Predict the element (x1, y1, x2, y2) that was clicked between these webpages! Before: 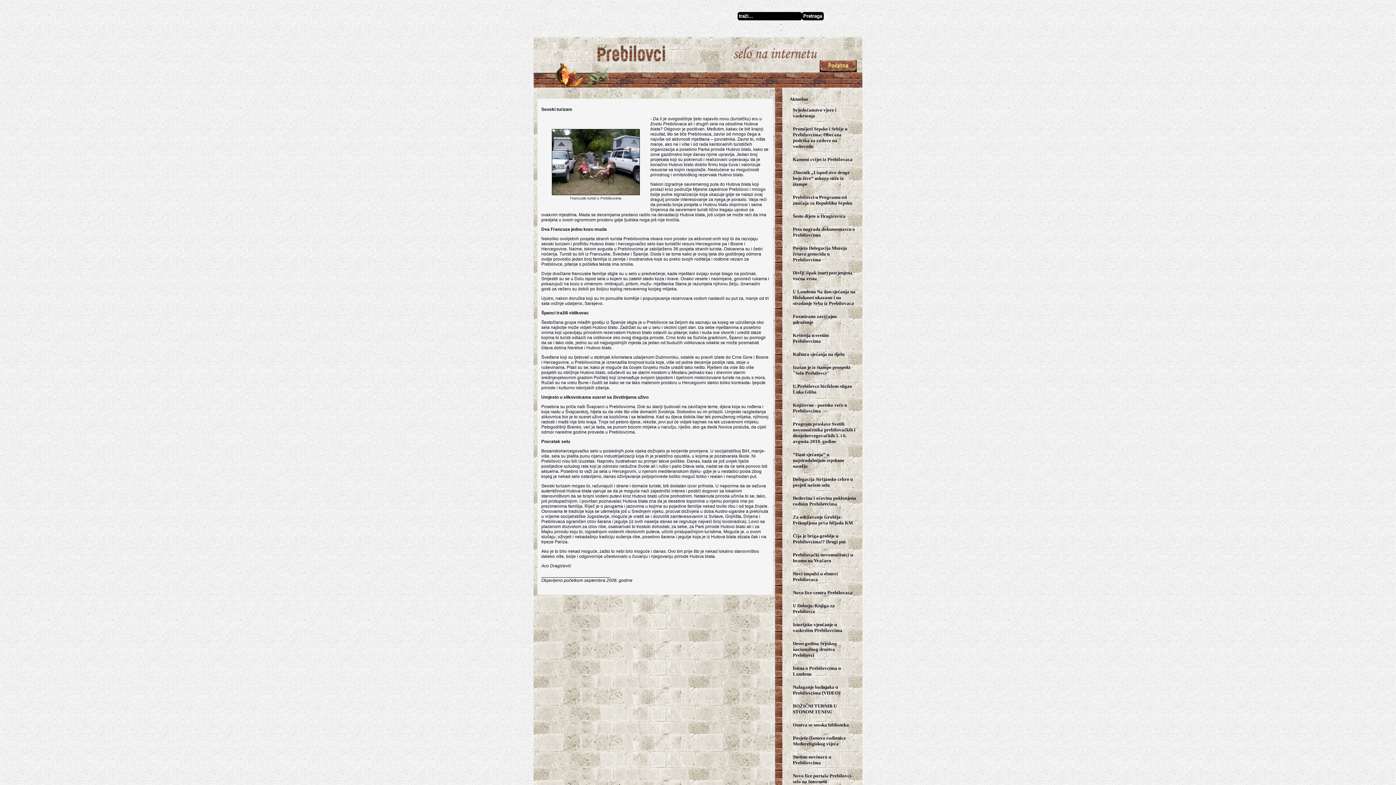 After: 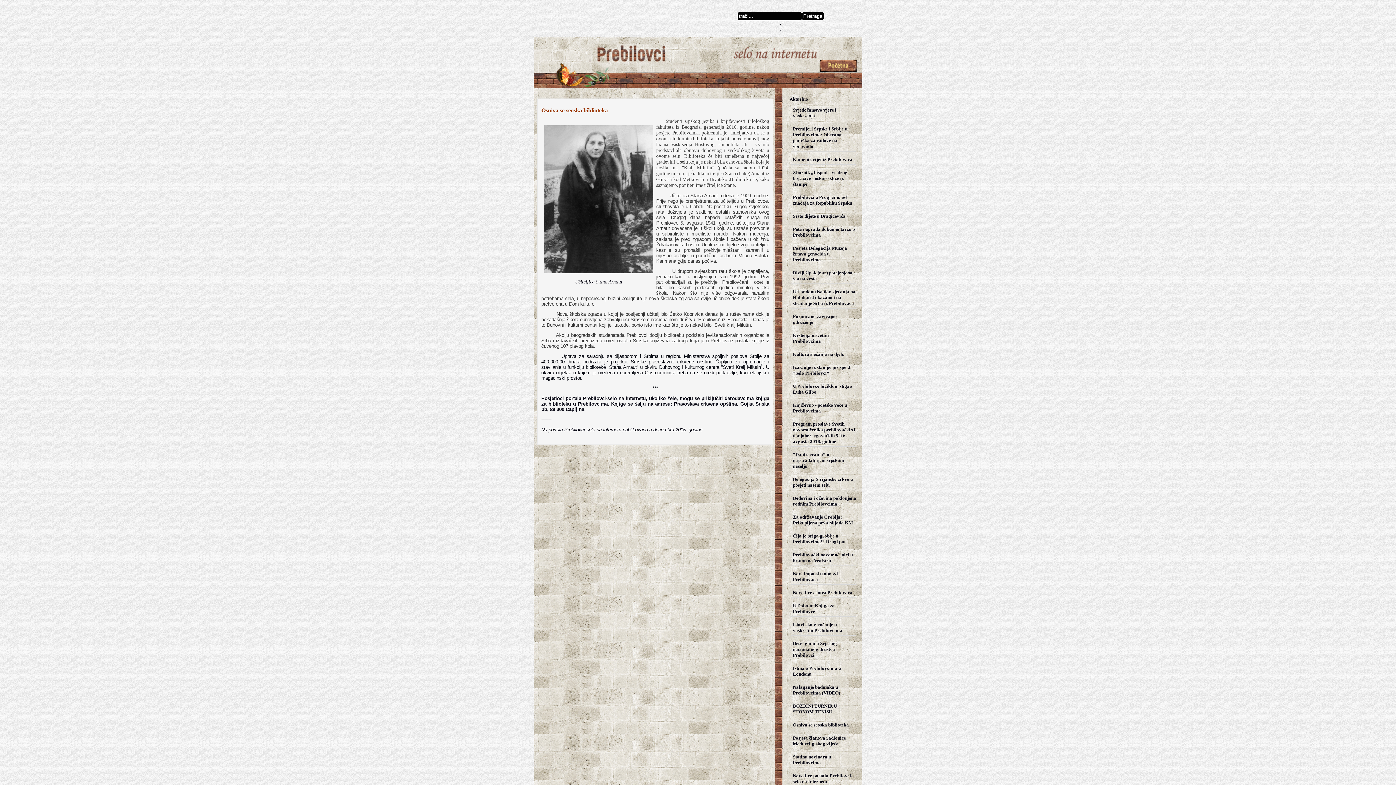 Action: bbox: (793, 722, 849, 728) label: Osniva se seoska biblioteka